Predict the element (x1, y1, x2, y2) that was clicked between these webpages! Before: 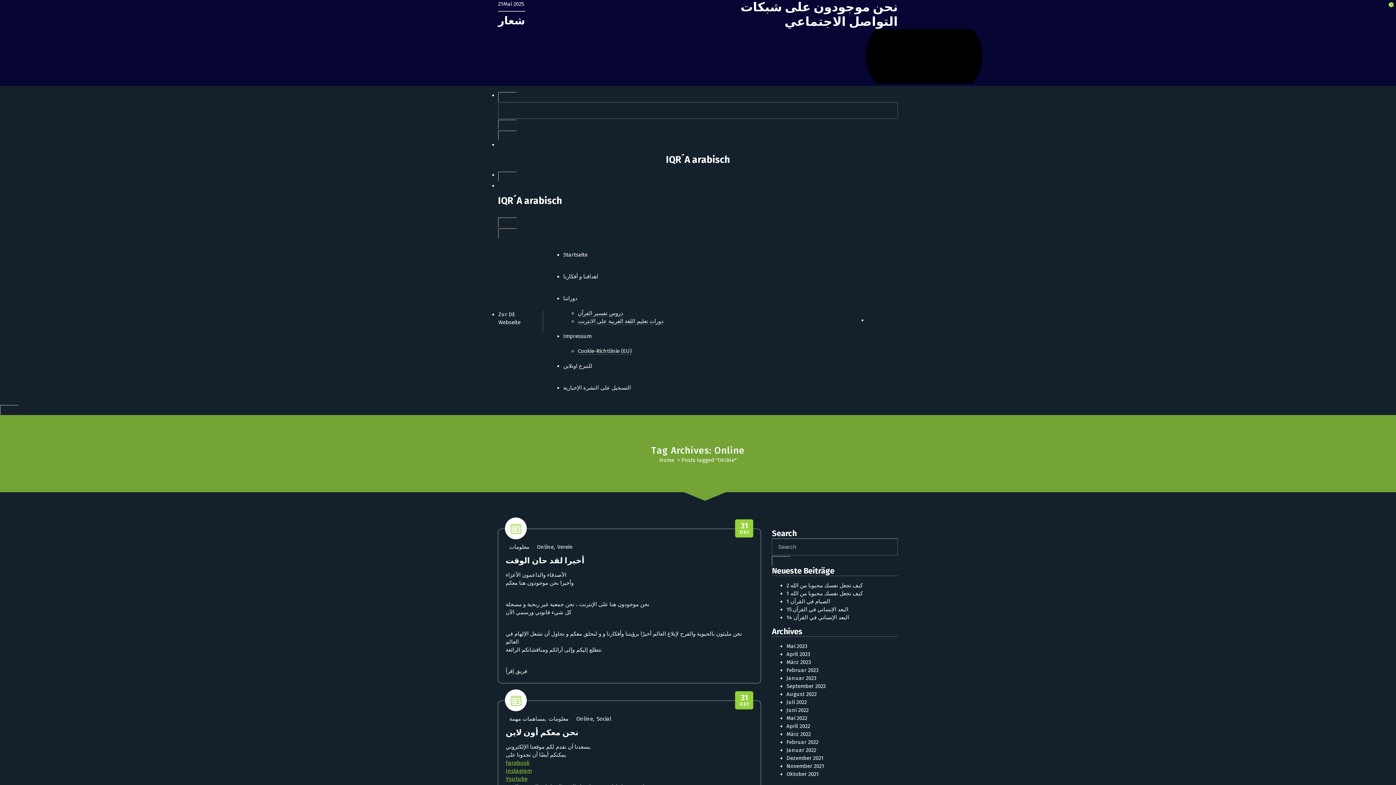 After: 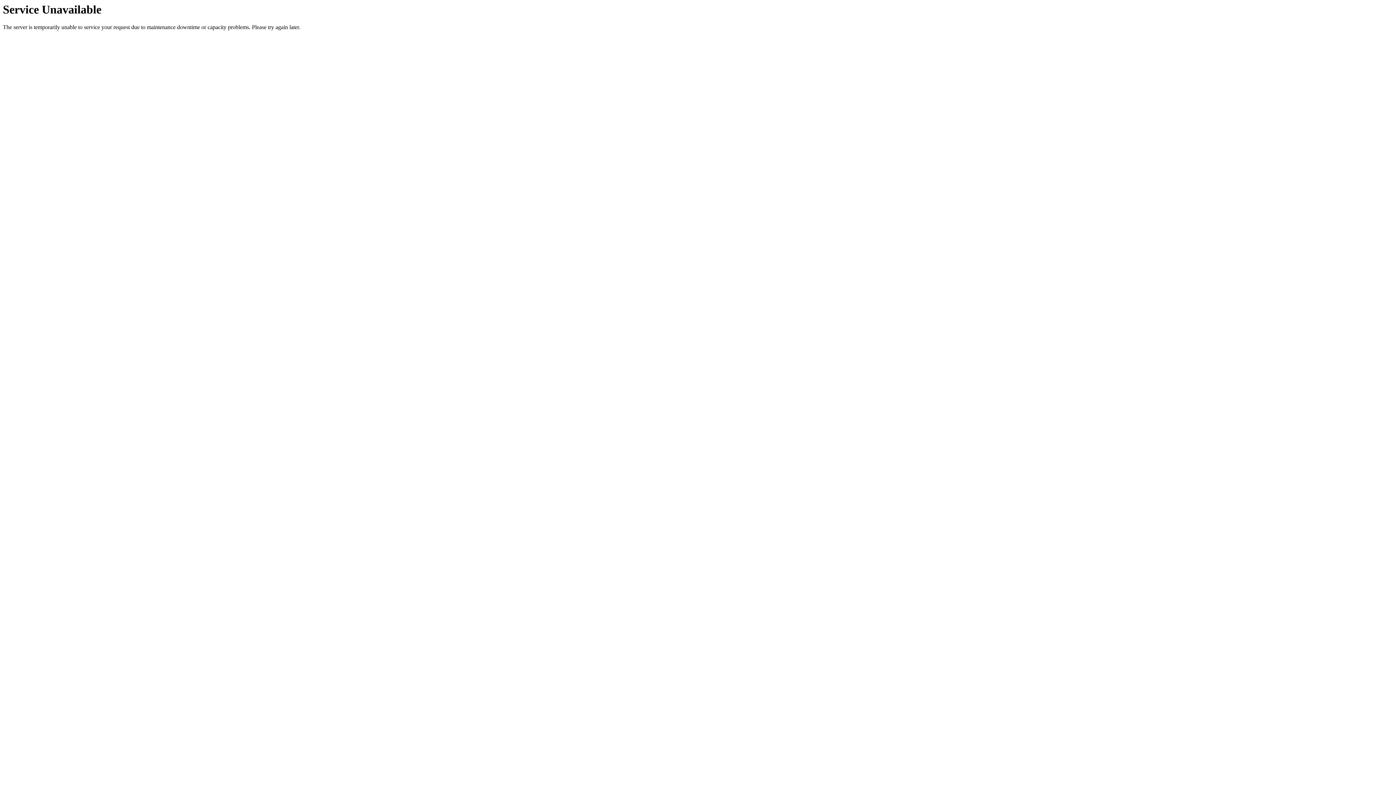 Action: bbox: (786, 651, 810, 657) label: April 2023